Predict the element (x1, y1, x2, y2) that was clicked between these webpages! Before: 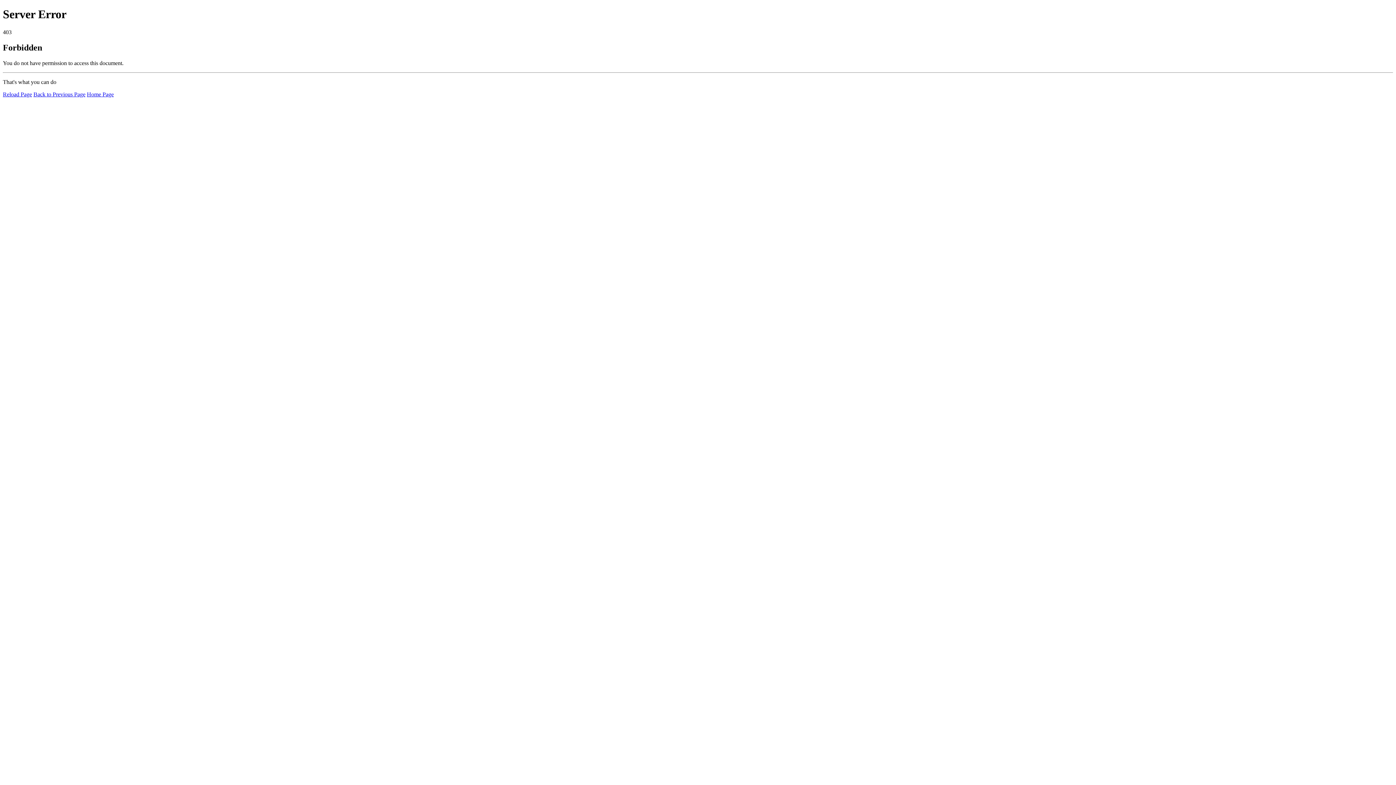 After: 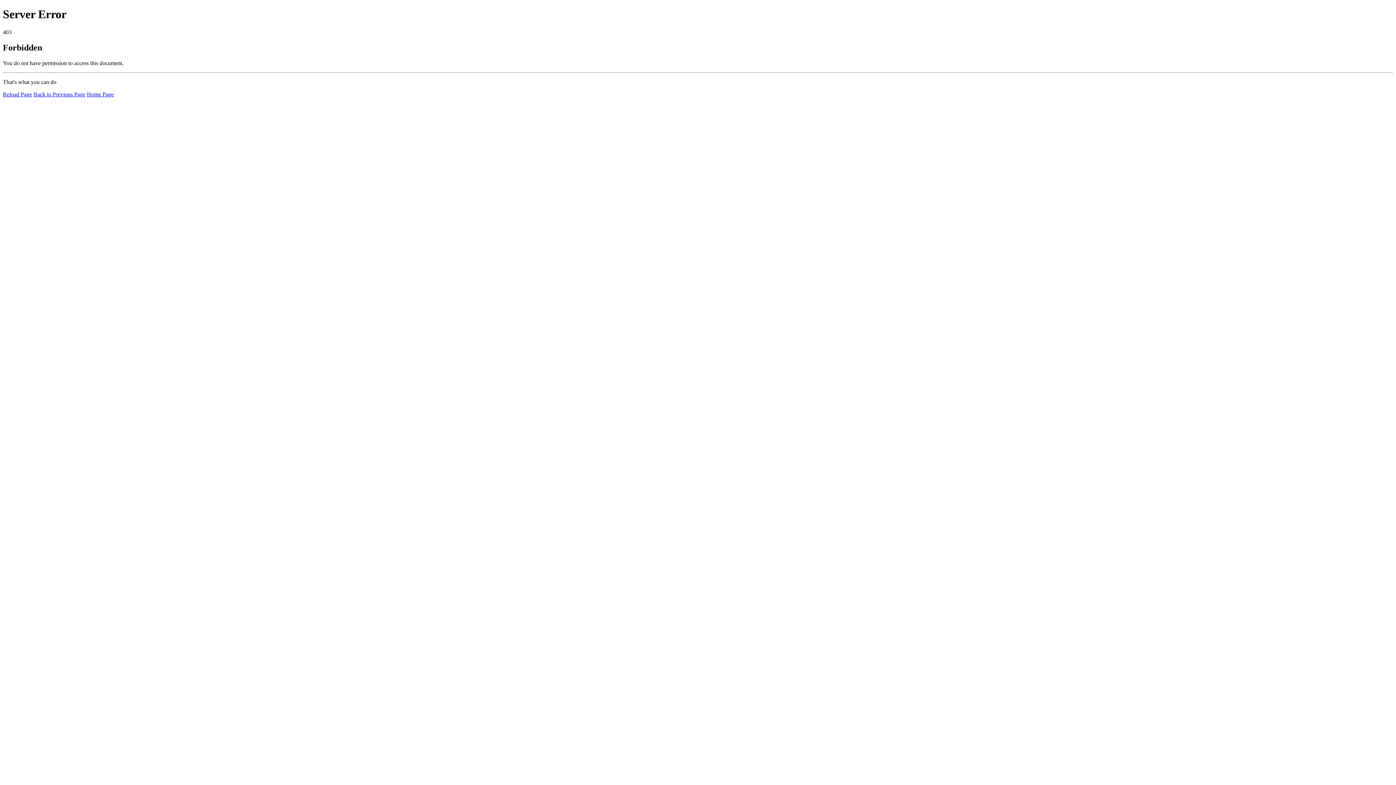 Action: bbox: (2, 91, 32, 97) label: Reload Page